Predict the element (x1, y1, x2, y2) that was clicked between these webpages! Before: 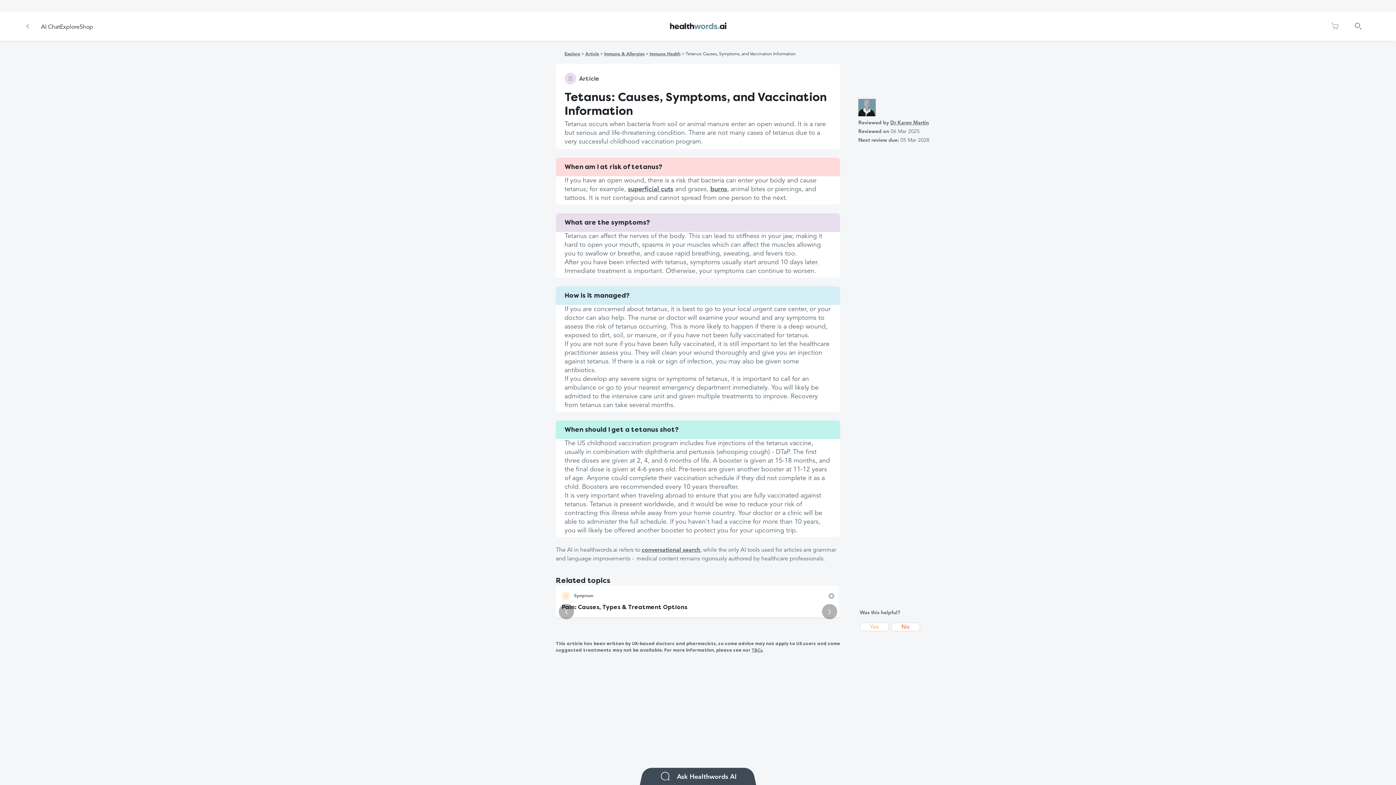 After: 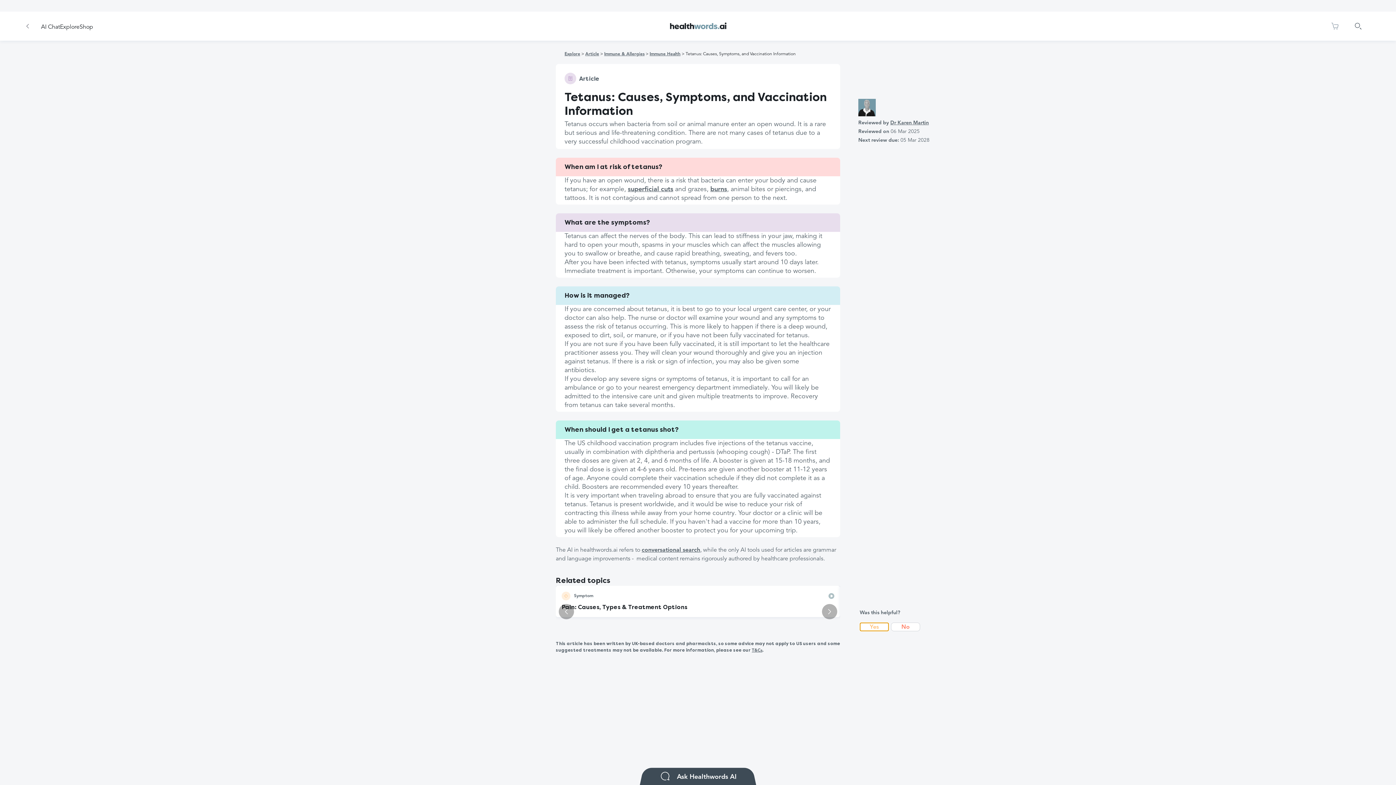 Action: bbox: (860, 622, 889, 631) label: Yes